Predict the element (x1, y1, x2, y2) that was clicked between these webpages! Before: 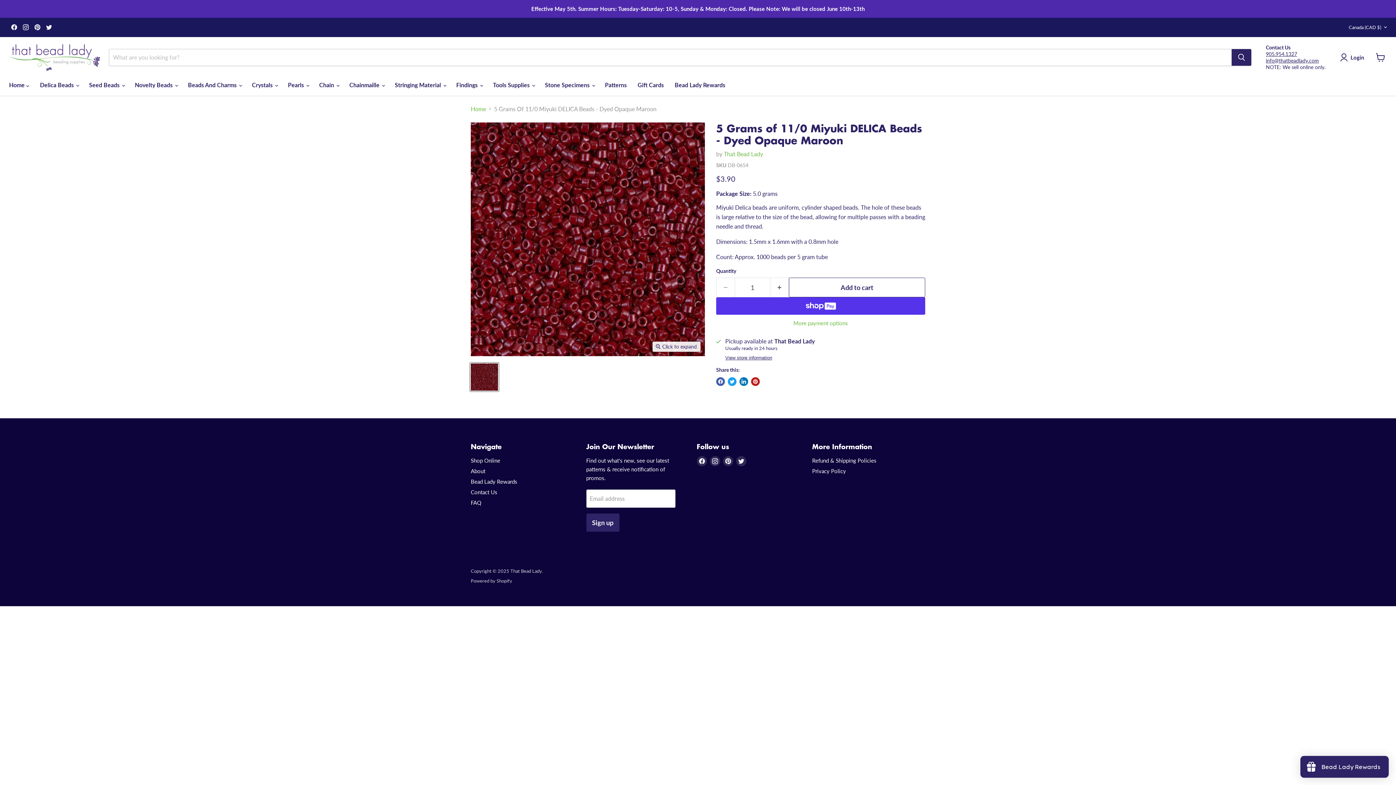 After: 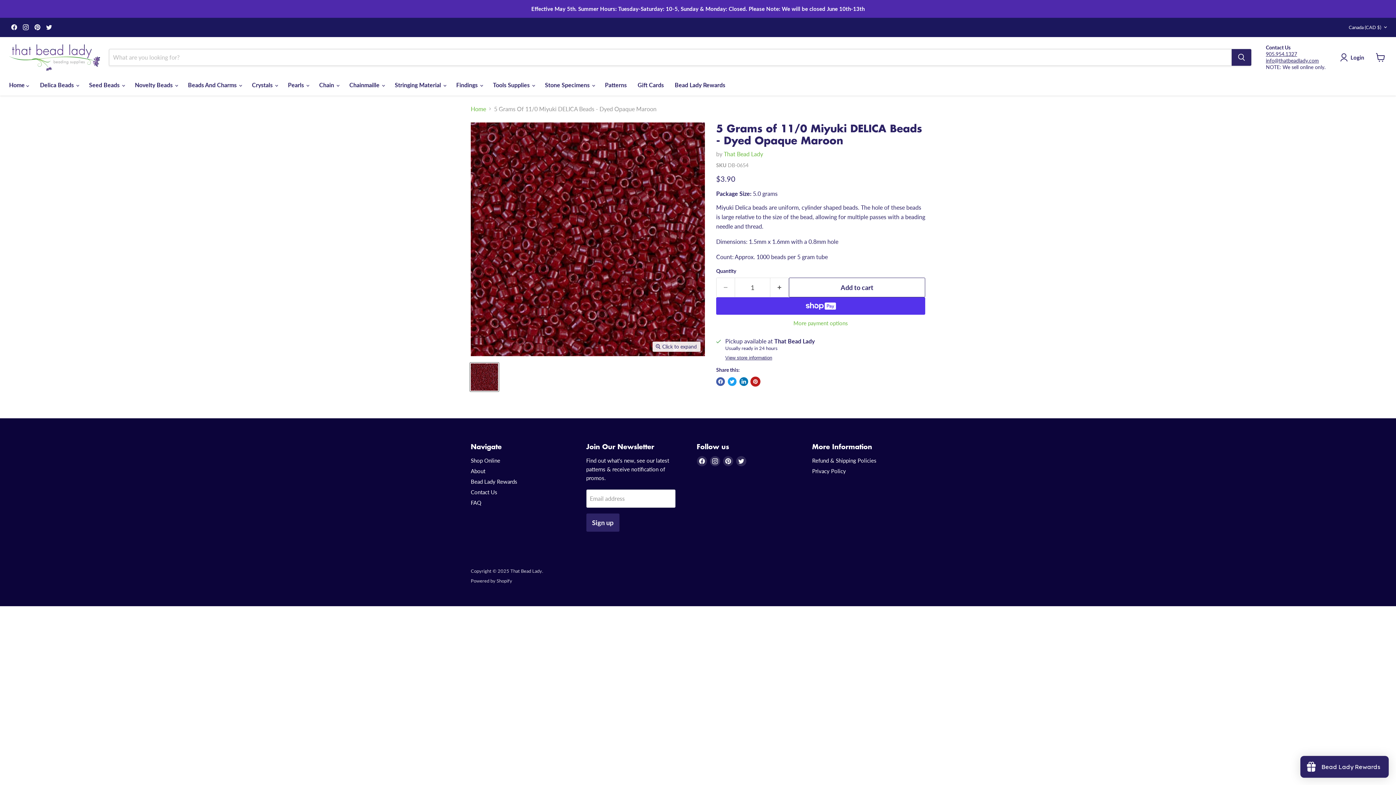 Action: bbox: (751, 377, 760, 386) label: Pin on Pinterest